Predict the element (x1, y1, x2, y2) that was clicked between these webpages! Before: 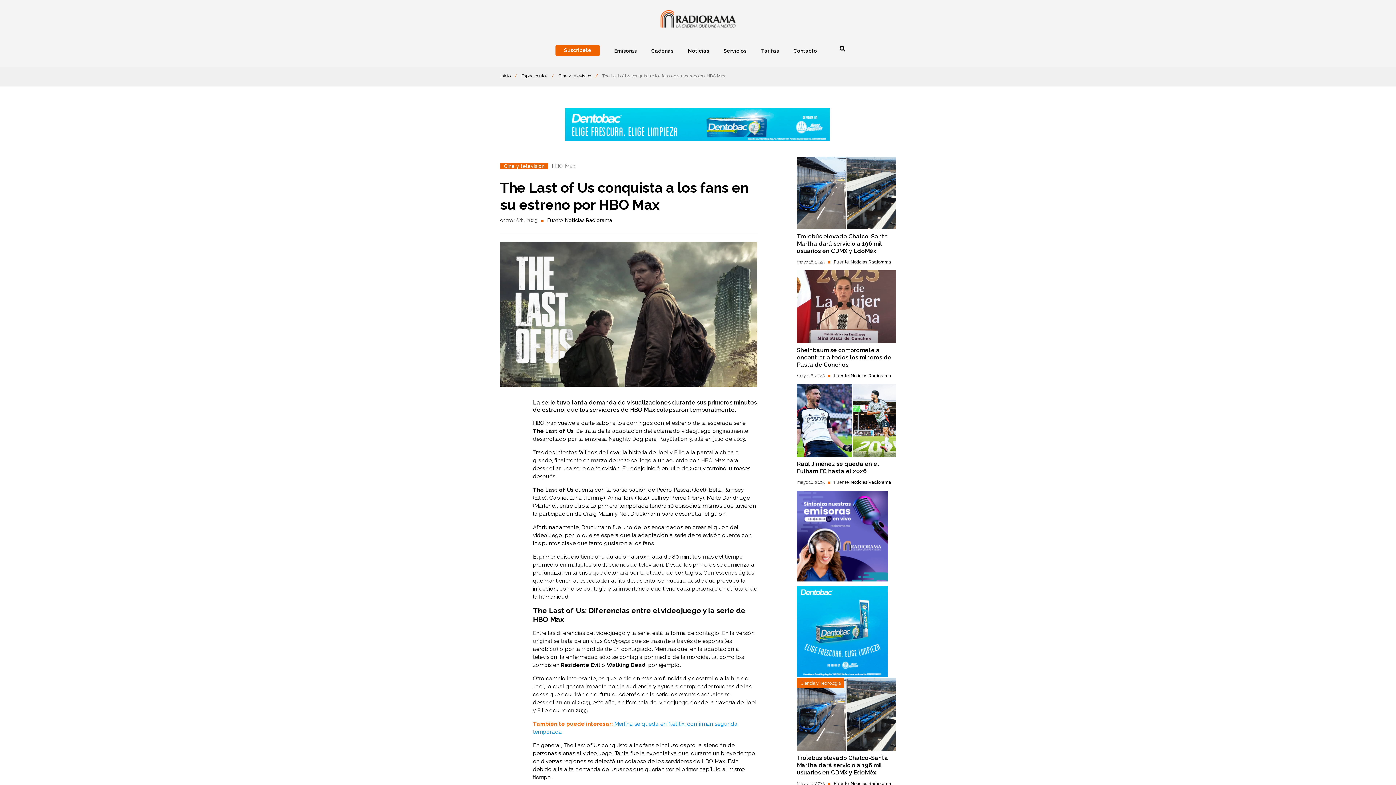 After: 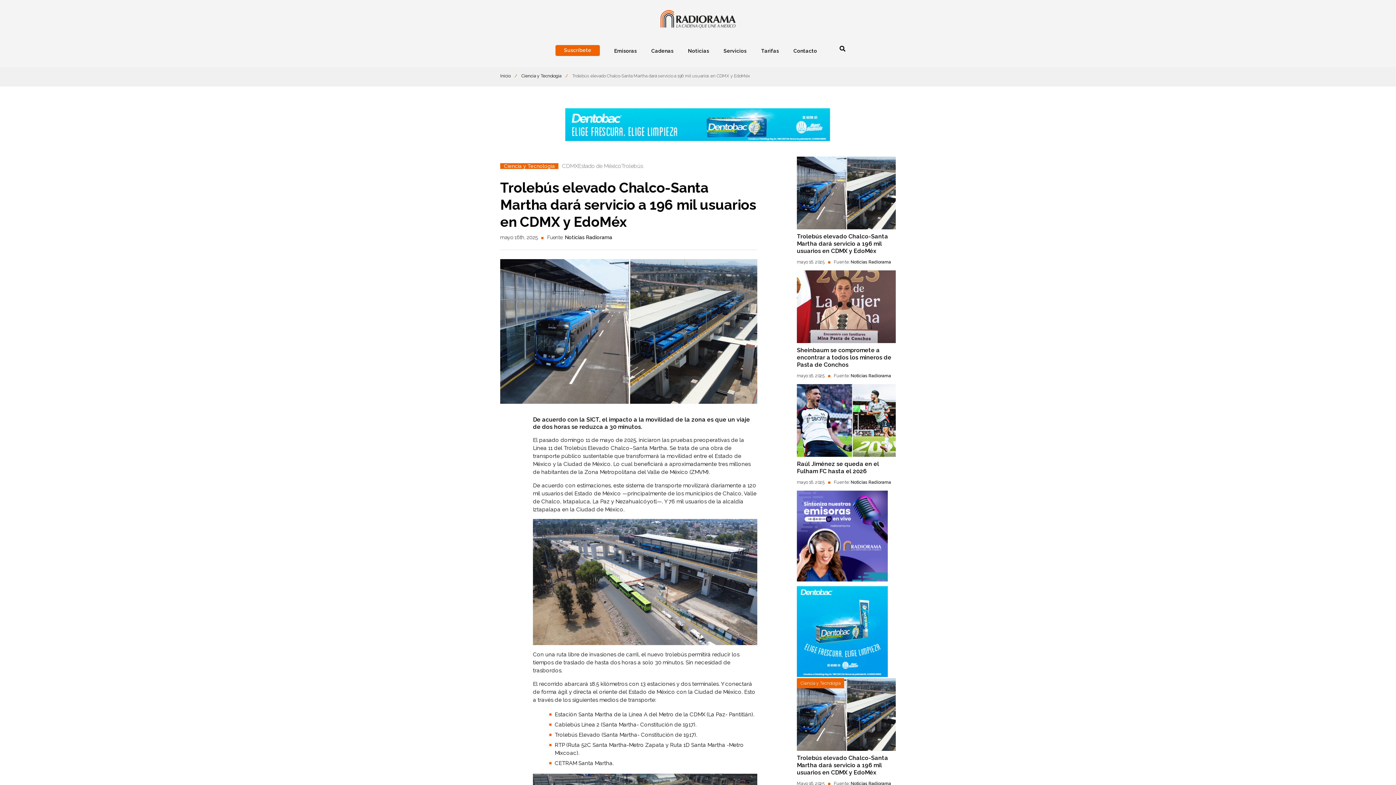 Action: bbox: (797, 754, 888, 776) label: Trolebús elevado Chalco-Santa Martha dará servicio a 196 mil usuarios en CDMX y EdoMéx